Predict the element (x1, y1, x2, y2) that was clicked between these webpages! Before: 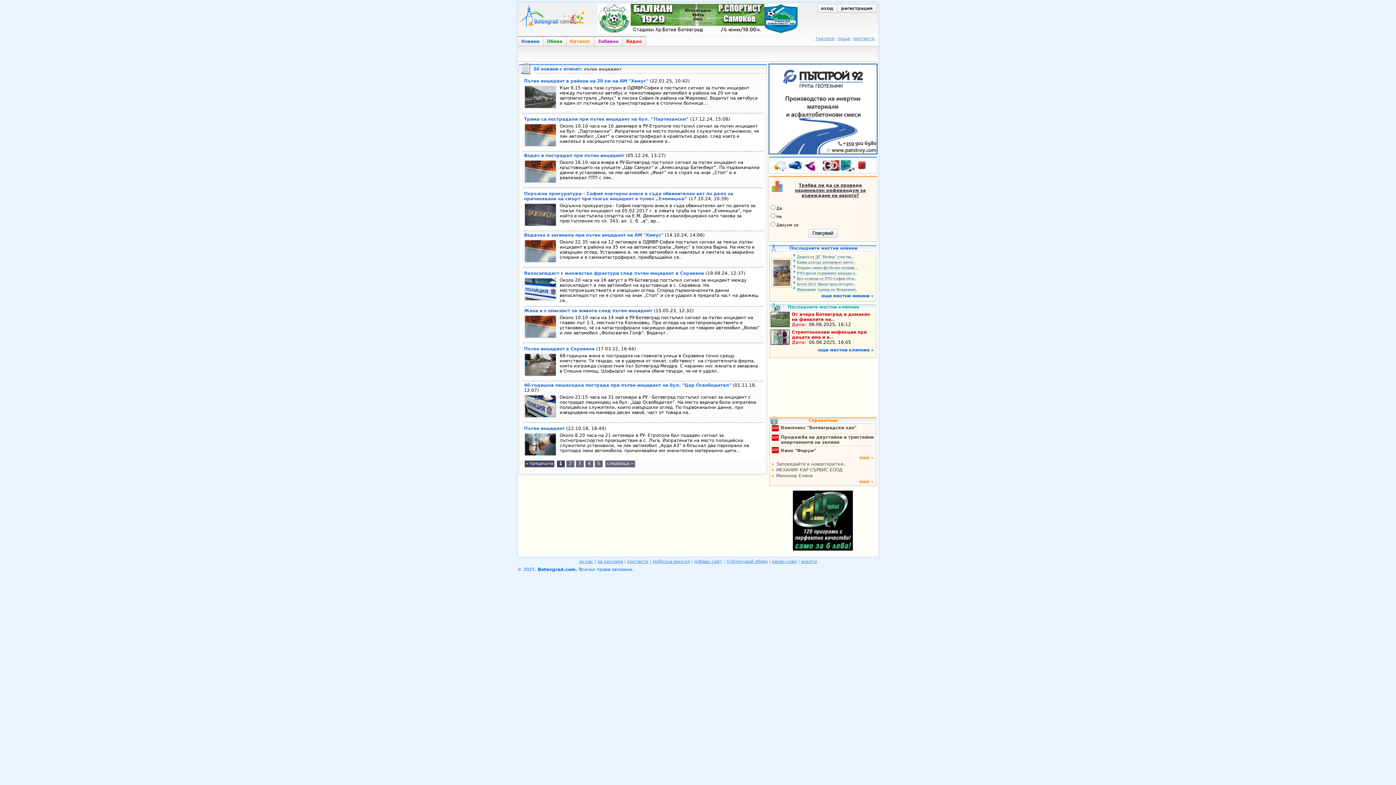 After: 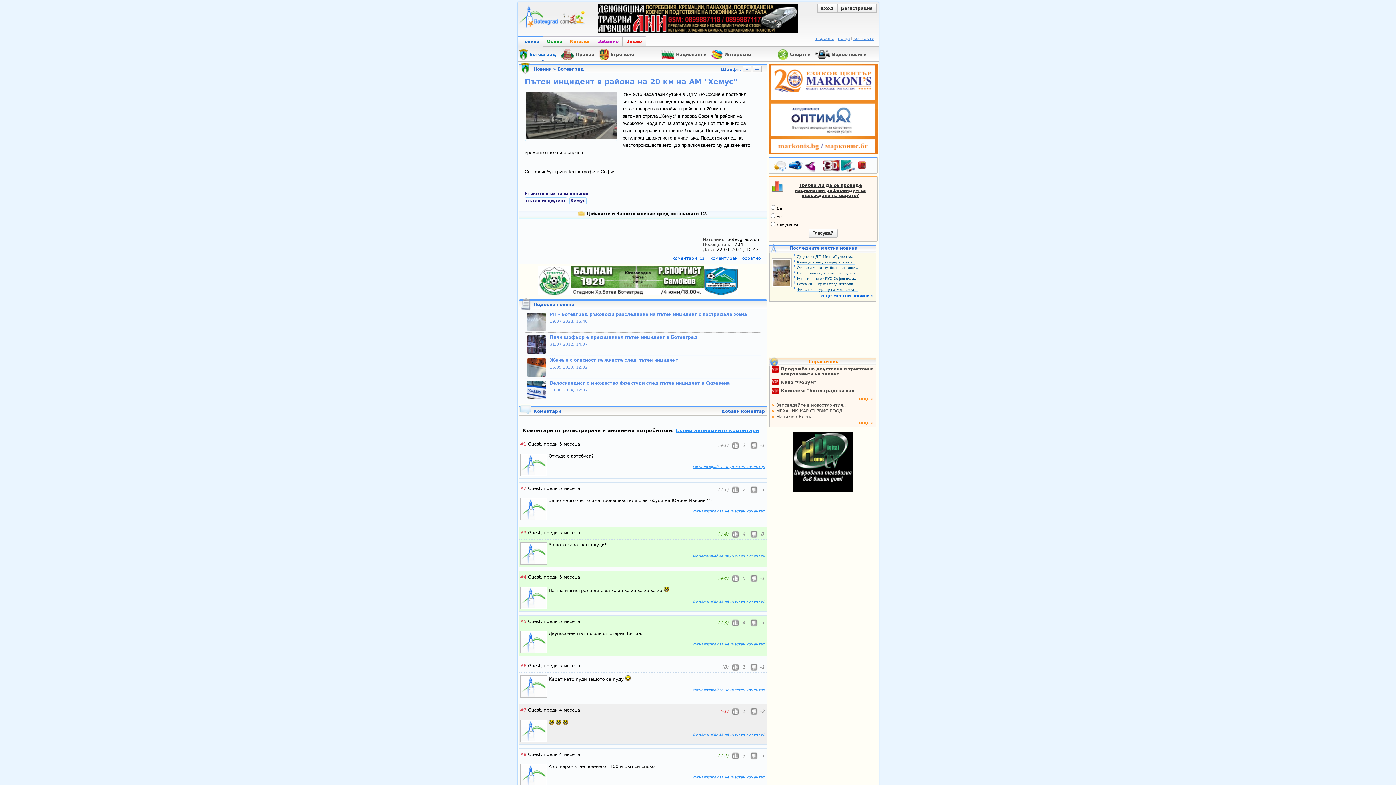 Action: bbox: (524, 104, 556, 109)